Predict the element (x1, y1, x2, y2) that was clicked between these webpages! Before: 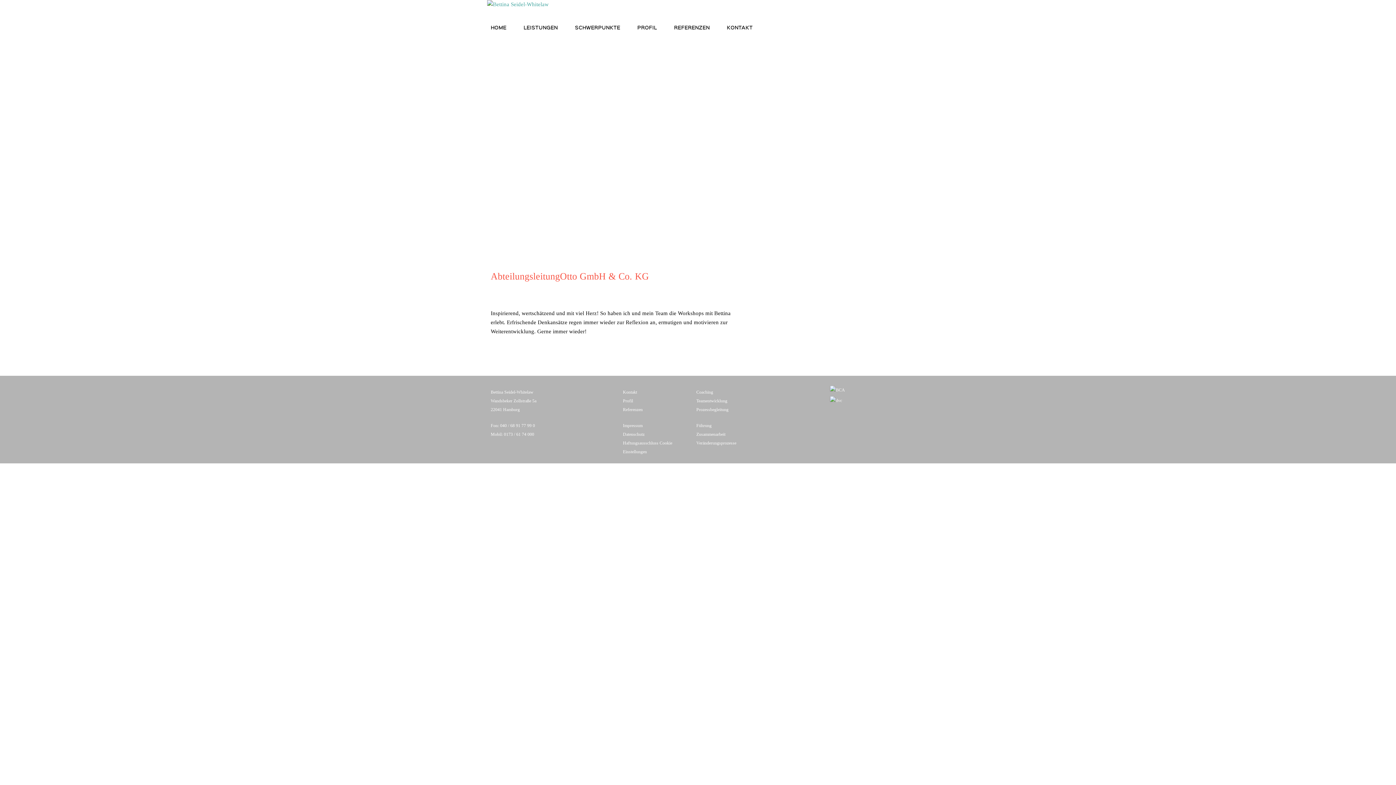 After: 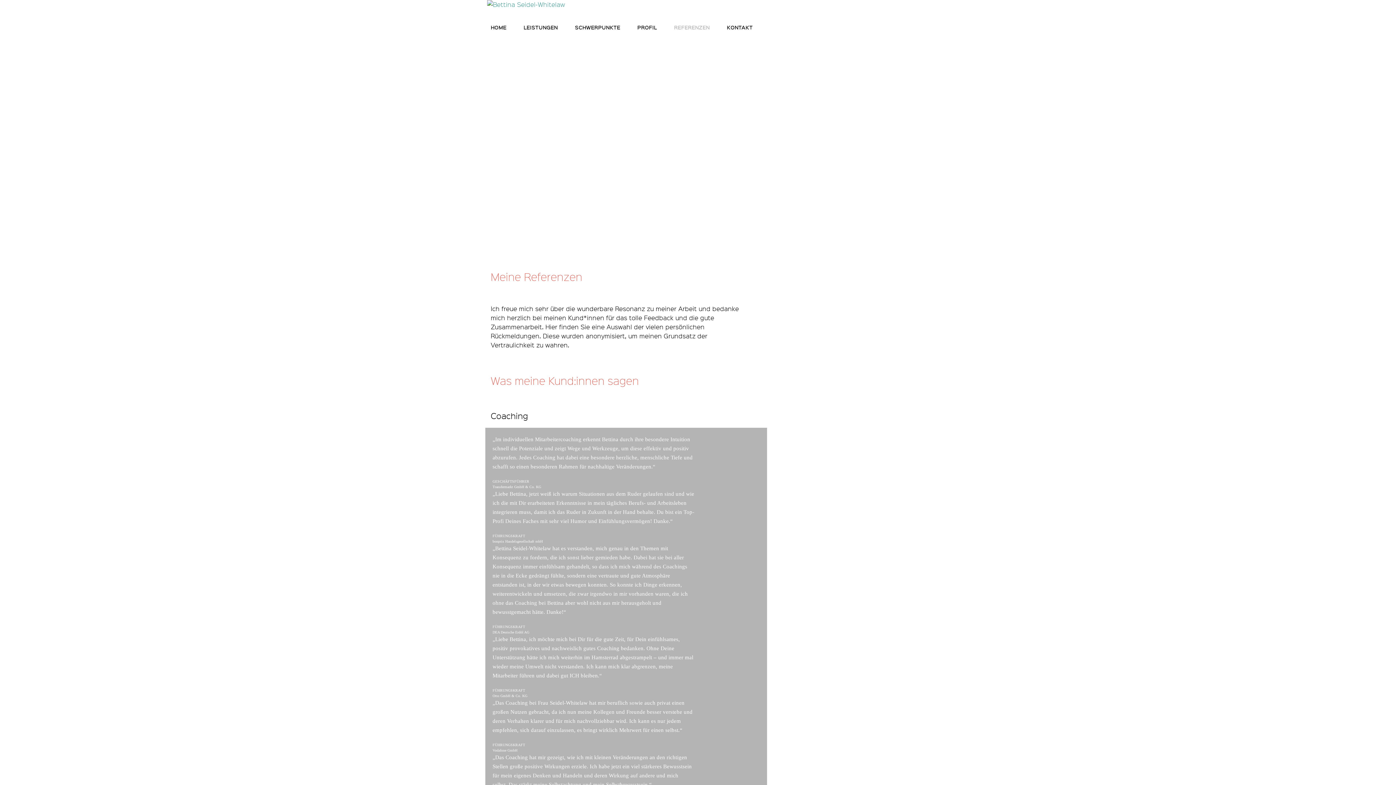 Action: label: REFERENZEN bbox: (666, 20, 717, 35)